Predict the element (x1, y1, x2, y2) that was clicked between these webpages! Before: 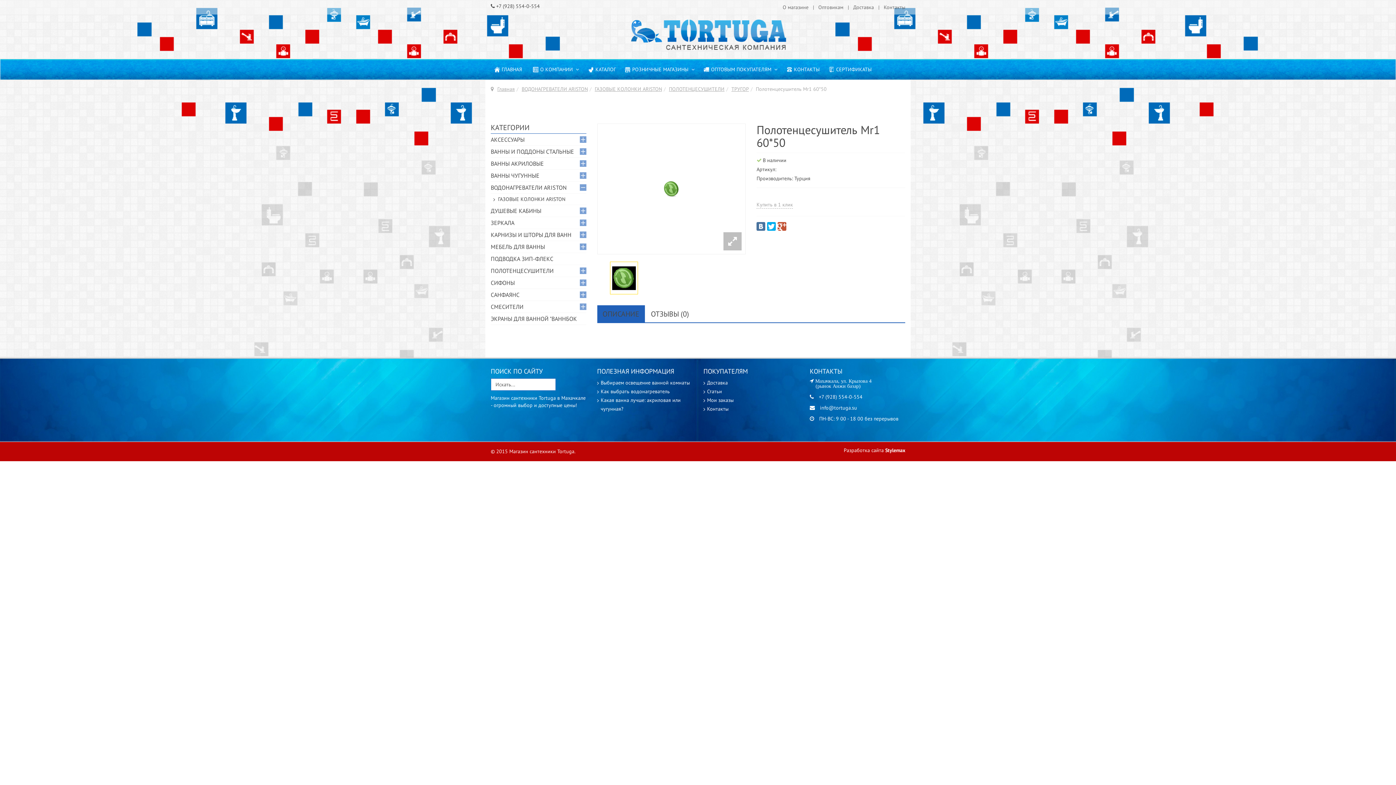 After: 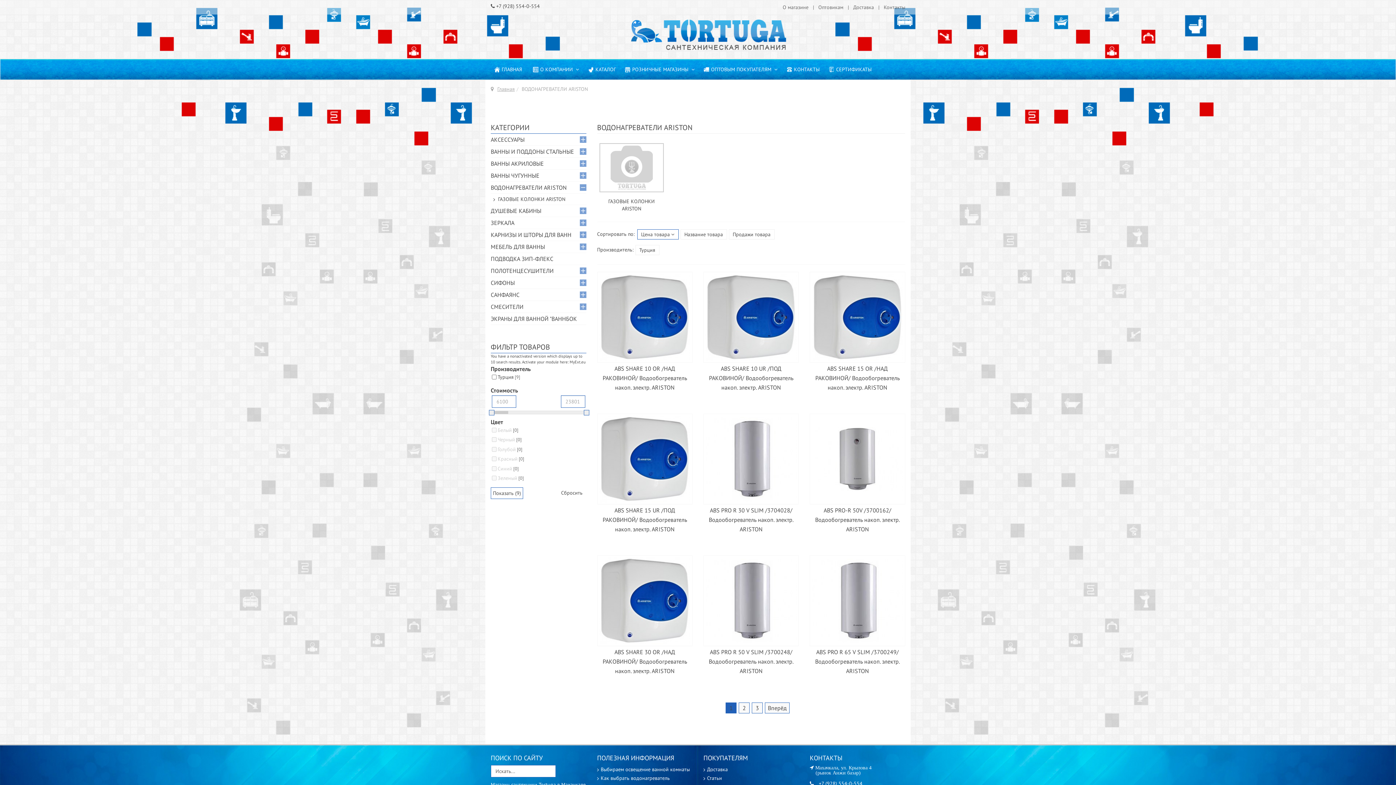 Action: label: ВОДОНАГРЕВАТЕЛИ ARISTON bbox: (521, 85, 588, 92)